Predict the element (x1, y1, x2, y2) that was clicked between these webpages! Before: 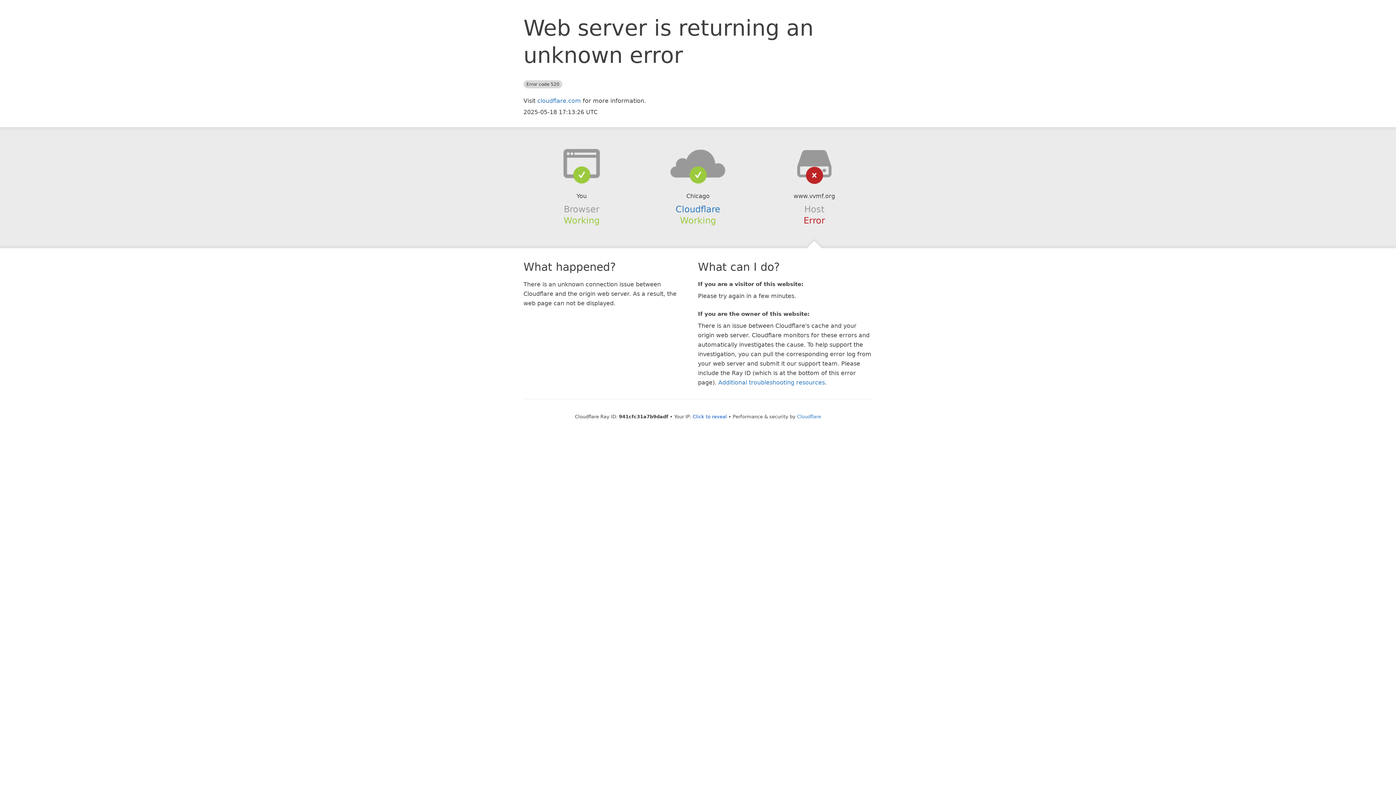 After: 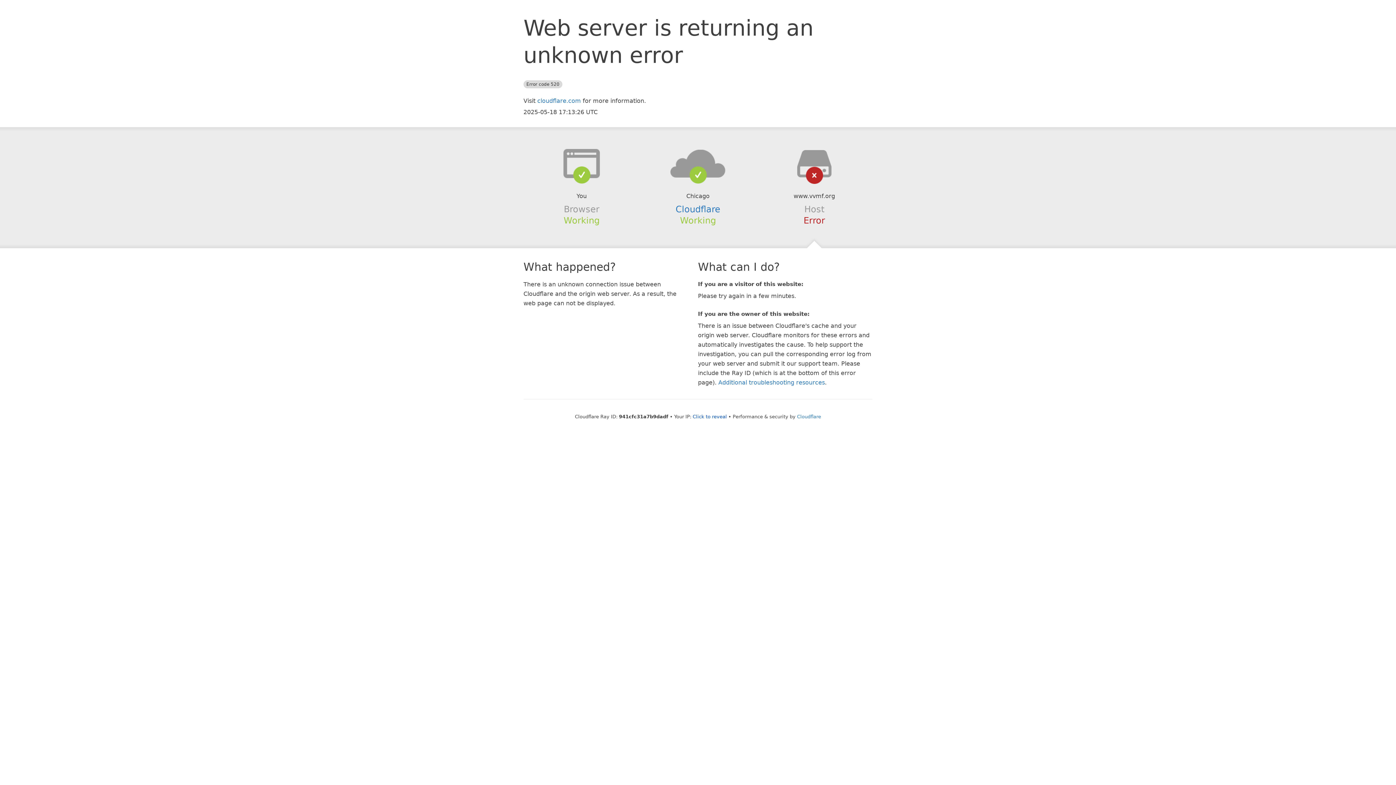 Action: bbox: (639, 148, 756, 178)